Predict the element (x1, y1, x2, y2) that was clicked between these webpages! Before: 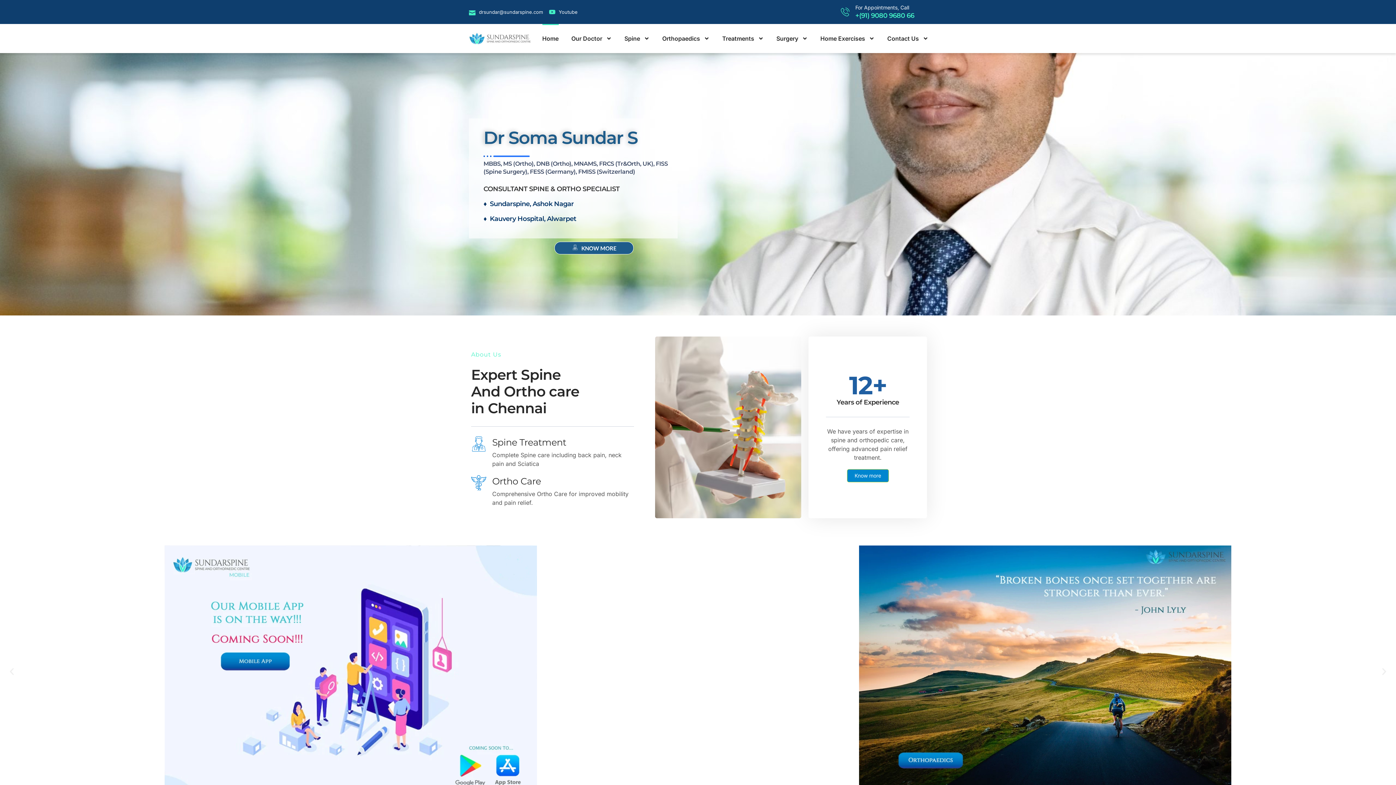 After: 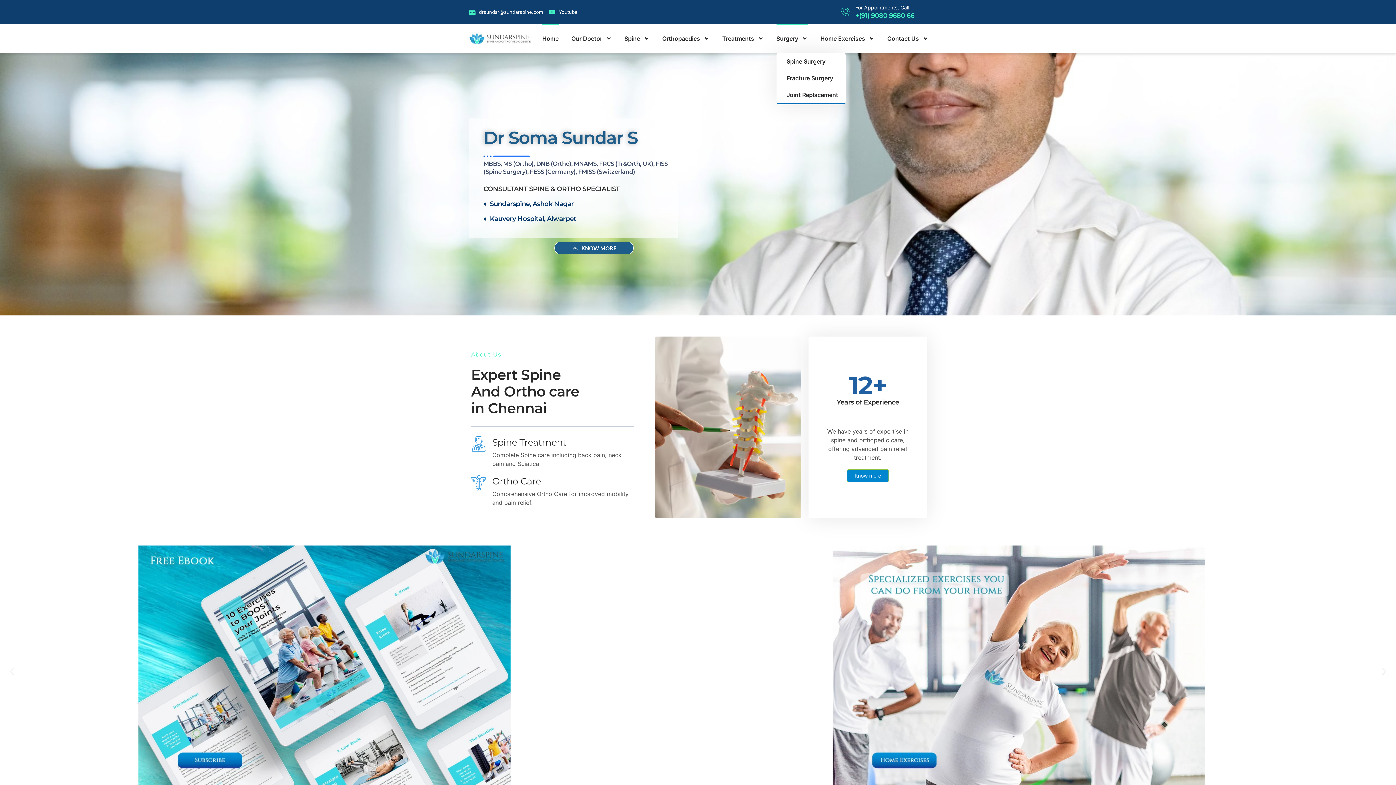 Action: label: Surgery bbox: (776, 24, 807, 53)